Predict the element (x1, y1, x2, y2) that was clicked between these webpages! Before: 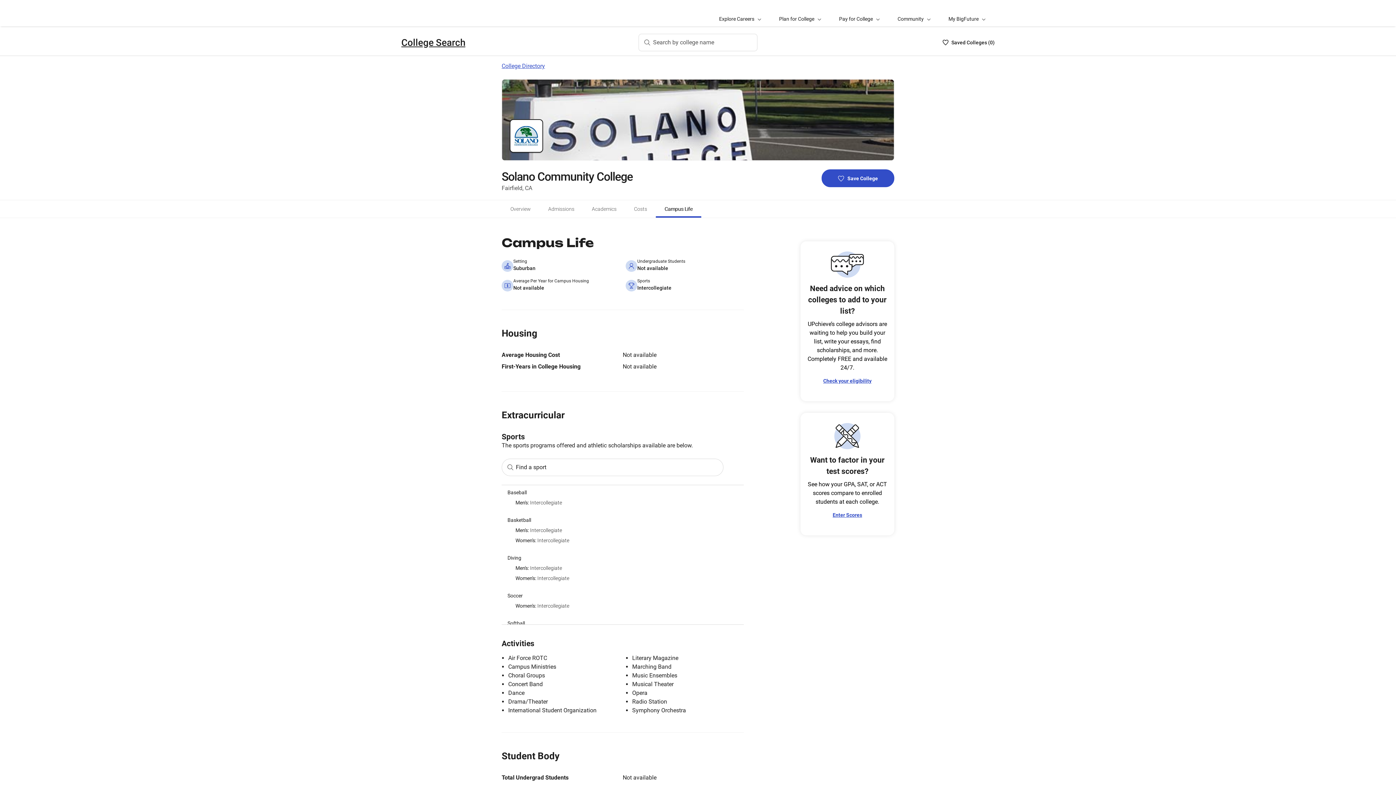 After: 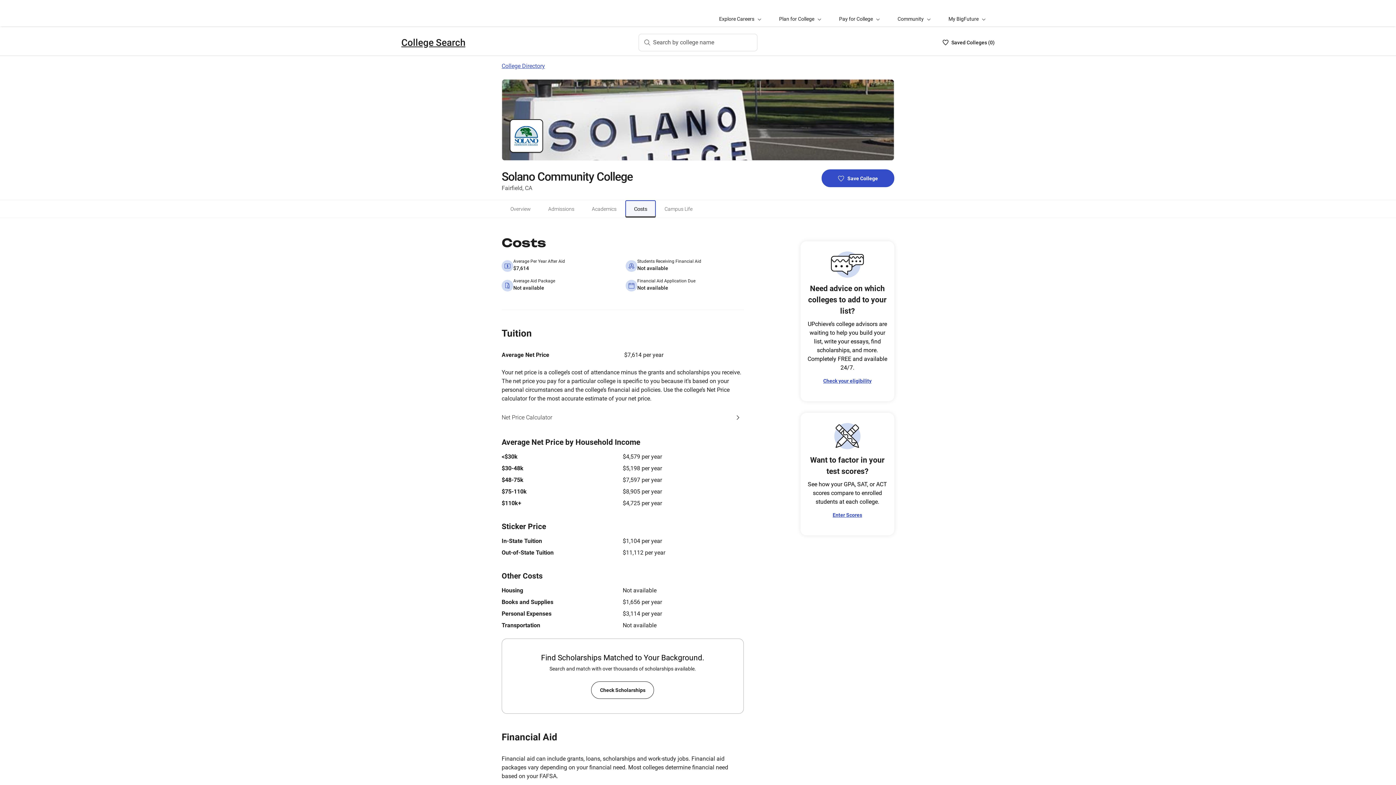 Action: label: Costs bbox: (625, 200, 655, 217)